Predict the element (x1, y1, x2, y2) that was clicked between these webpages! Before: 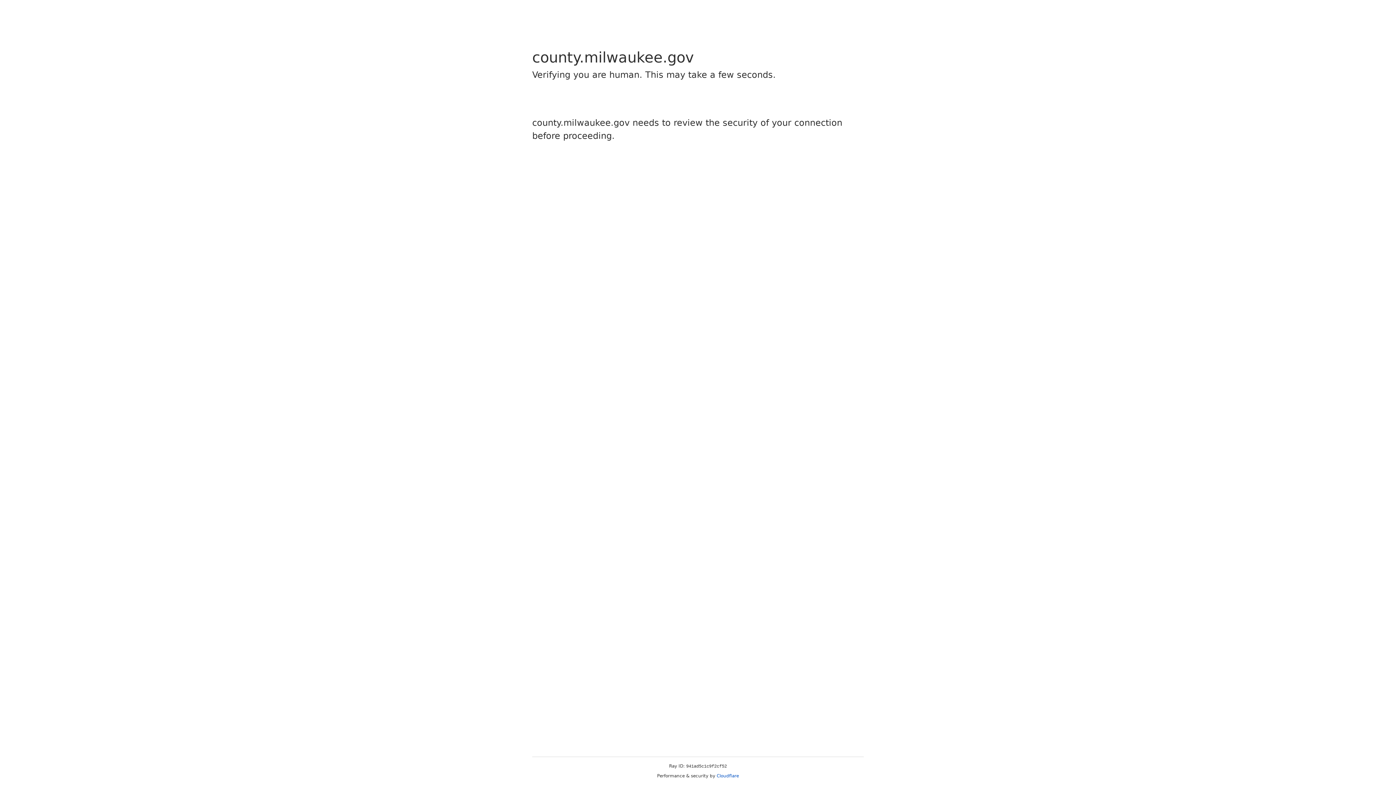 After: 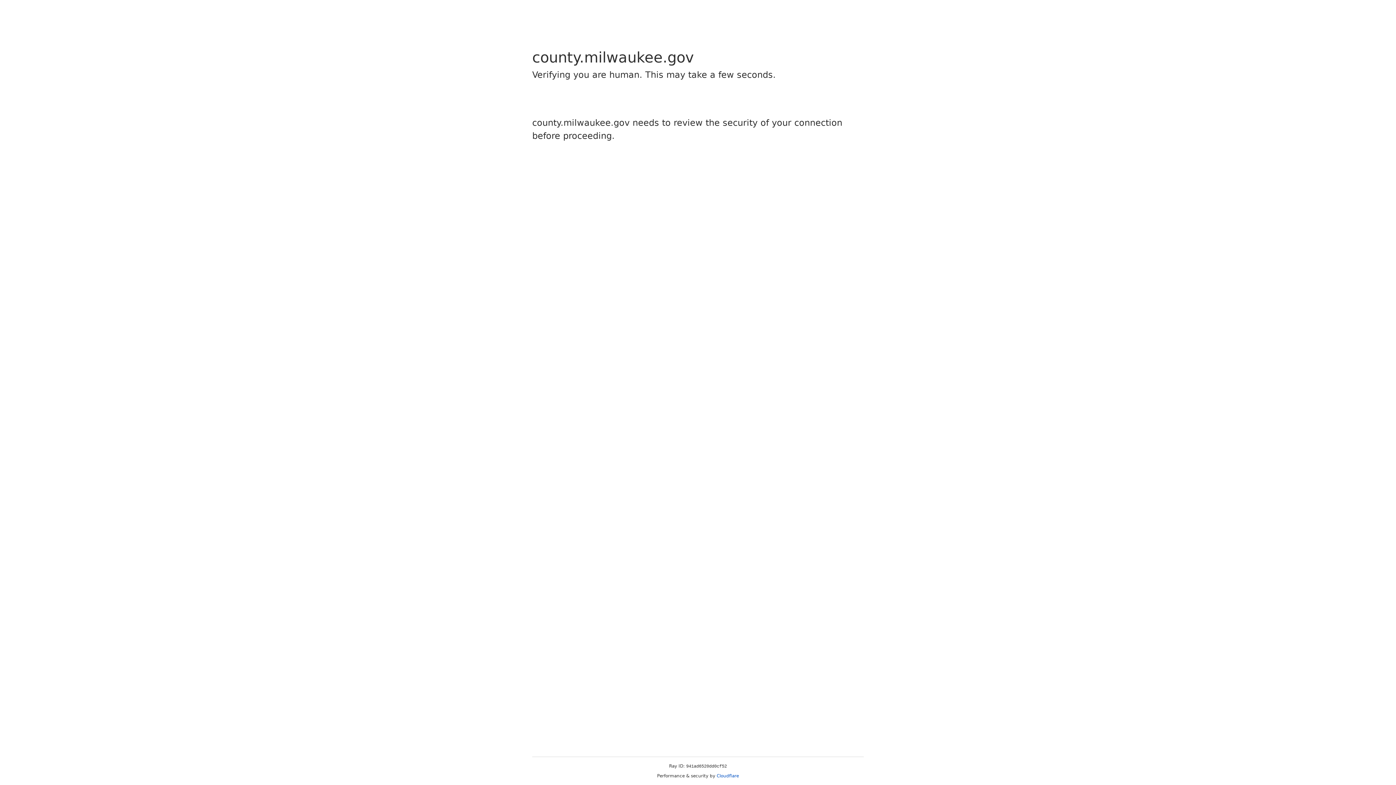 Action: bbox: (716, 773, 739, 778) label: Cloudflare